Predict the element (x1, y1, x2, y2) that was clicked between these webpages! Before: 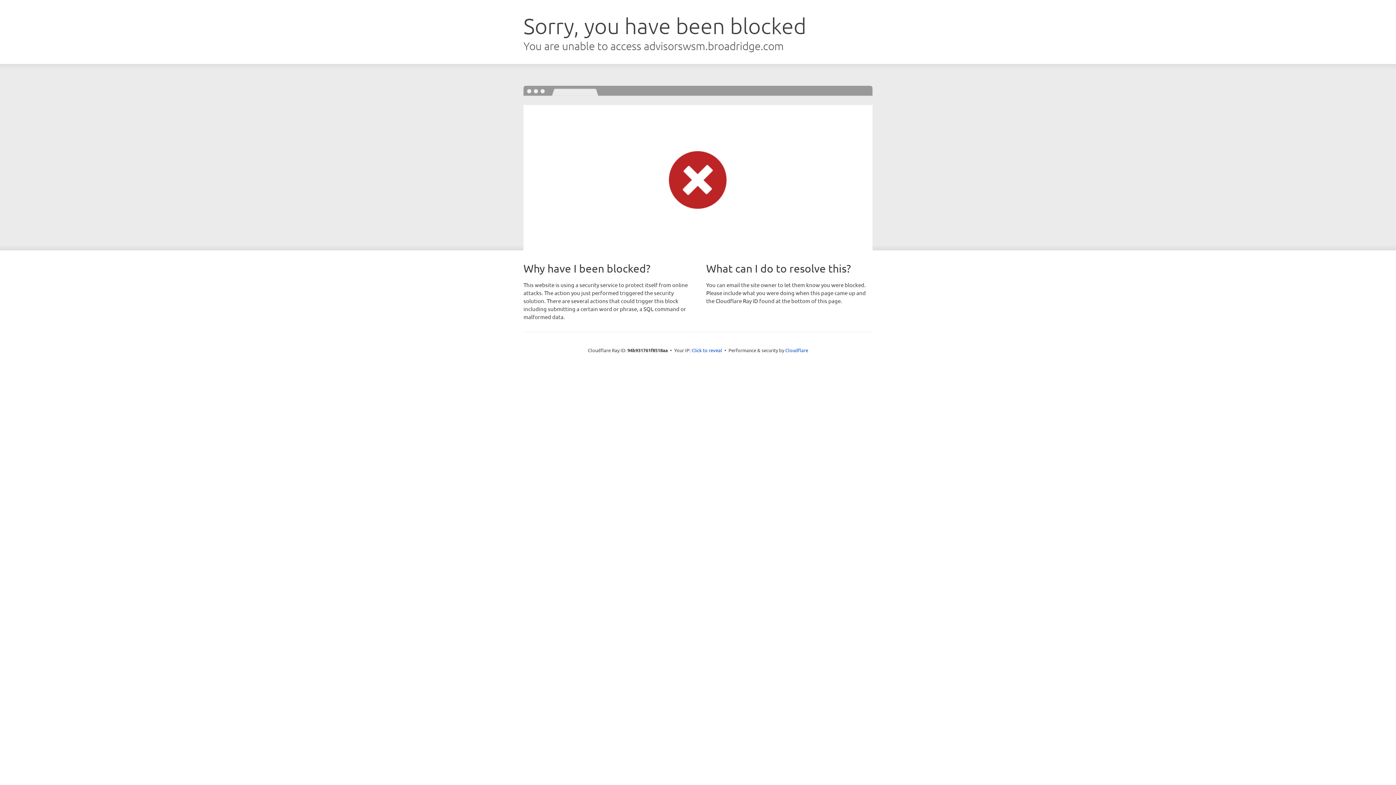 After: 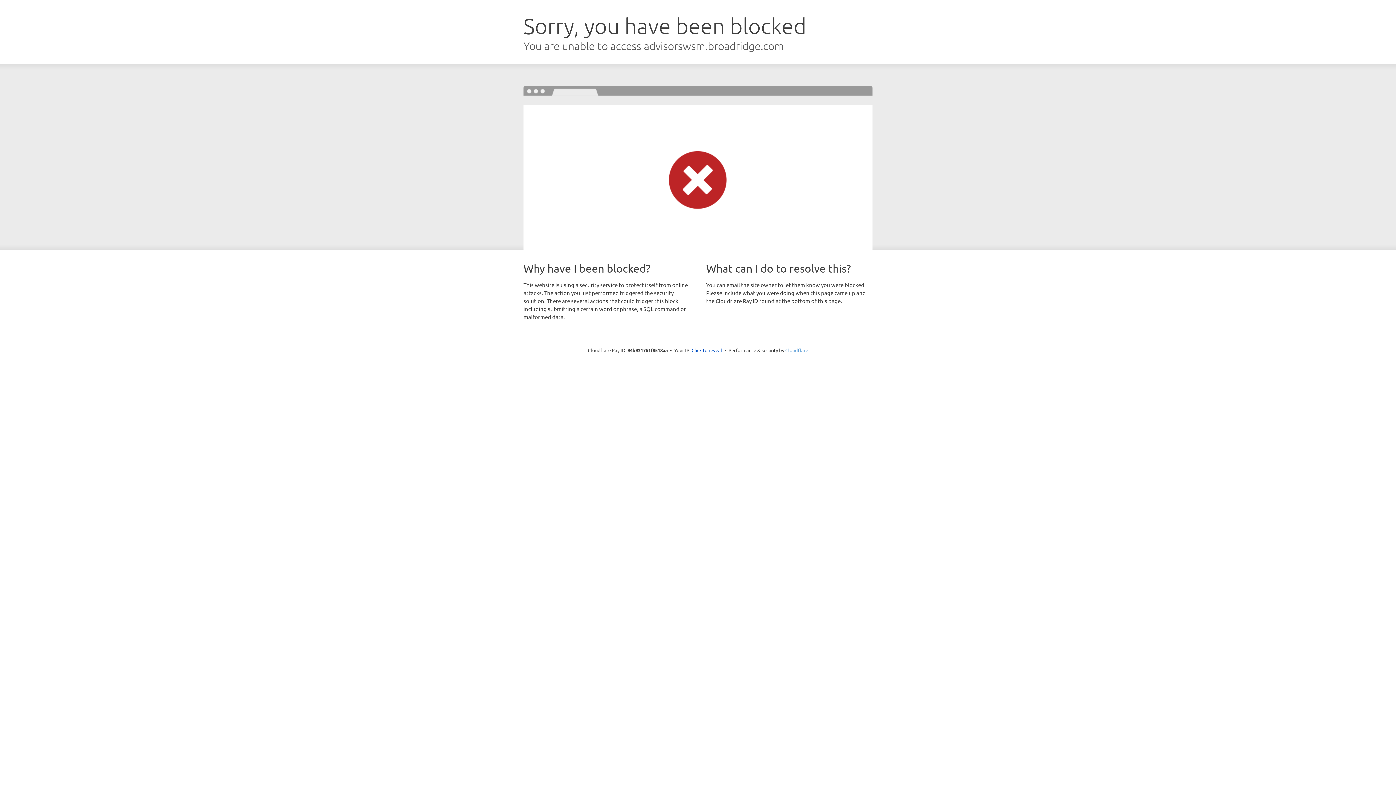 Action: label: Cloudflare bbox: (785, 347, 808, 353)